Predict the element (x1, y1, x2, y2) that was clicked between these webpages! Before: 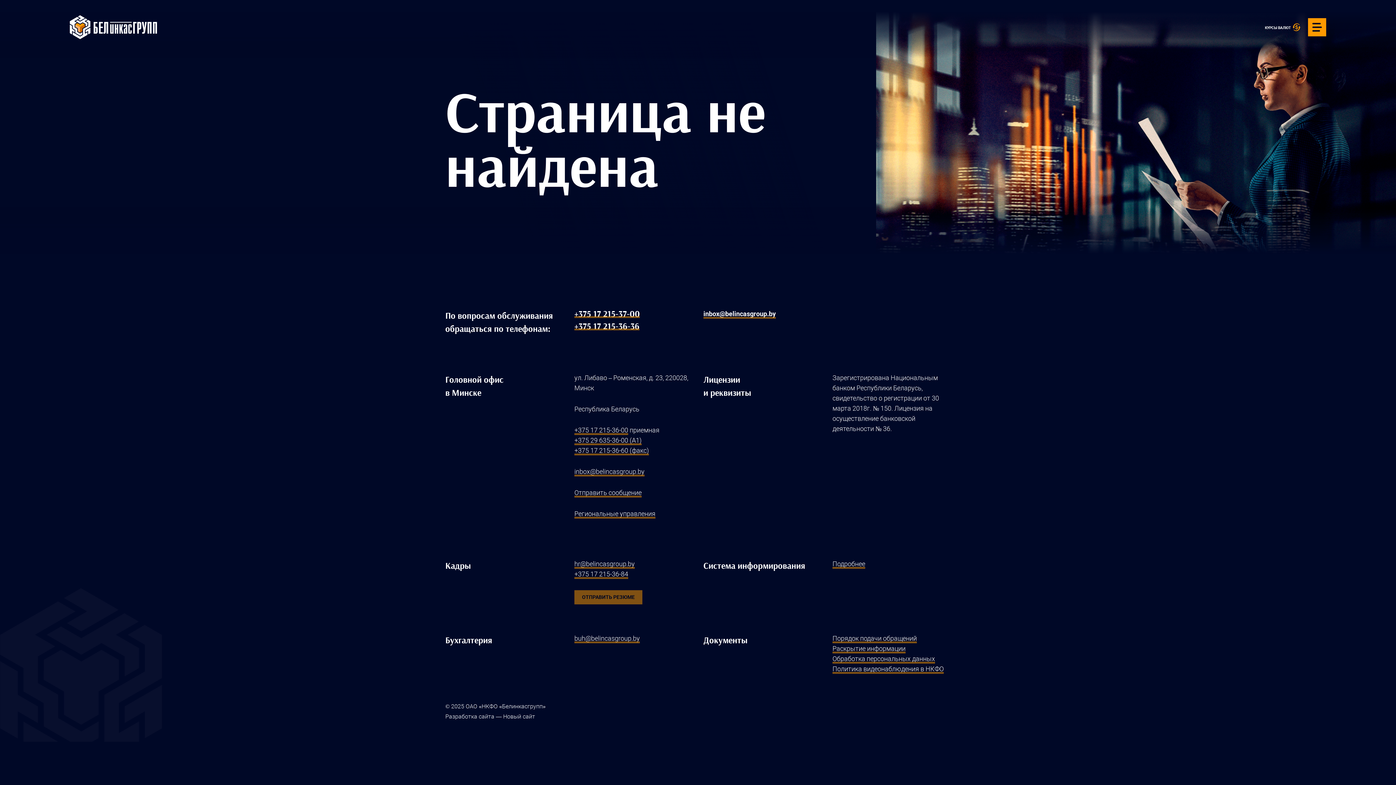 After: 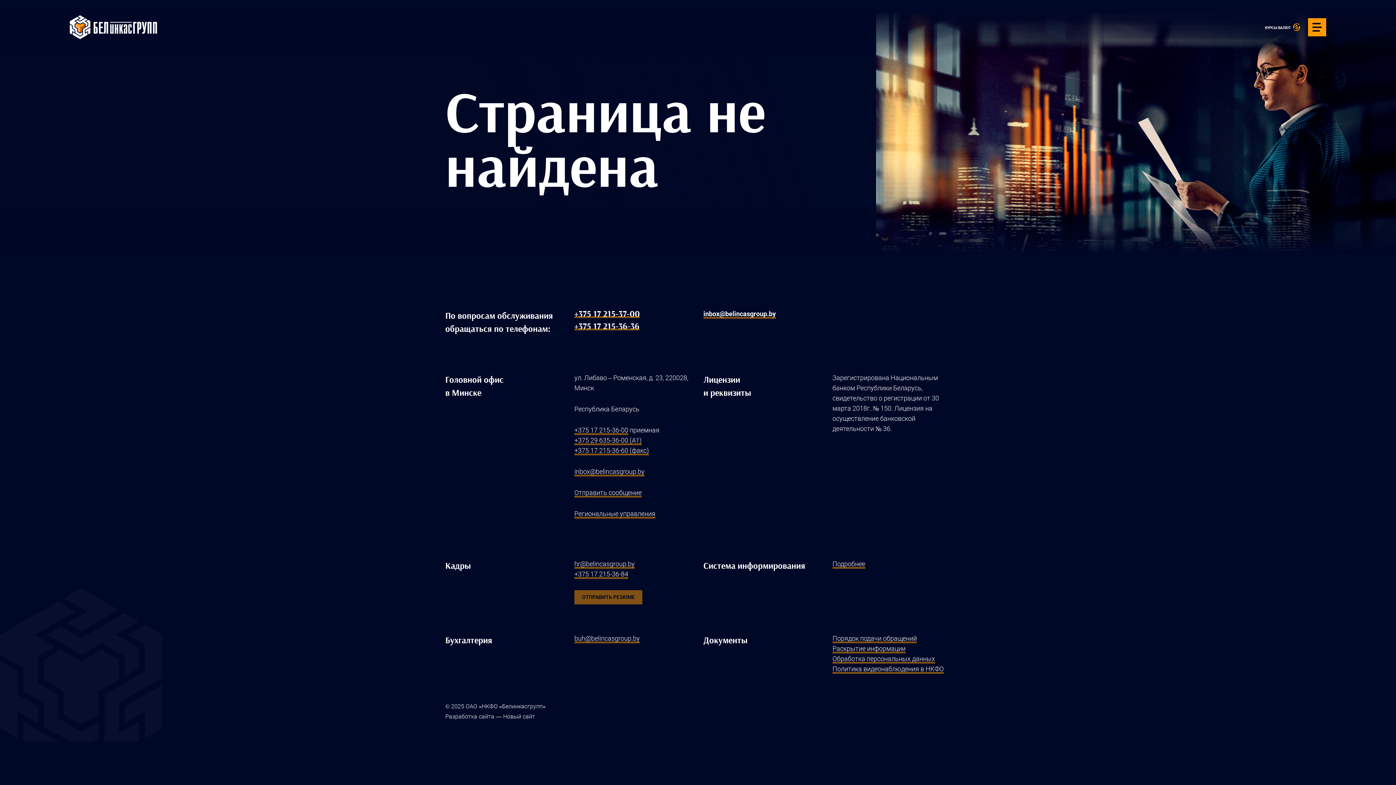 Action: bbox: (574, 509, 655, 519) label: Региональные управления